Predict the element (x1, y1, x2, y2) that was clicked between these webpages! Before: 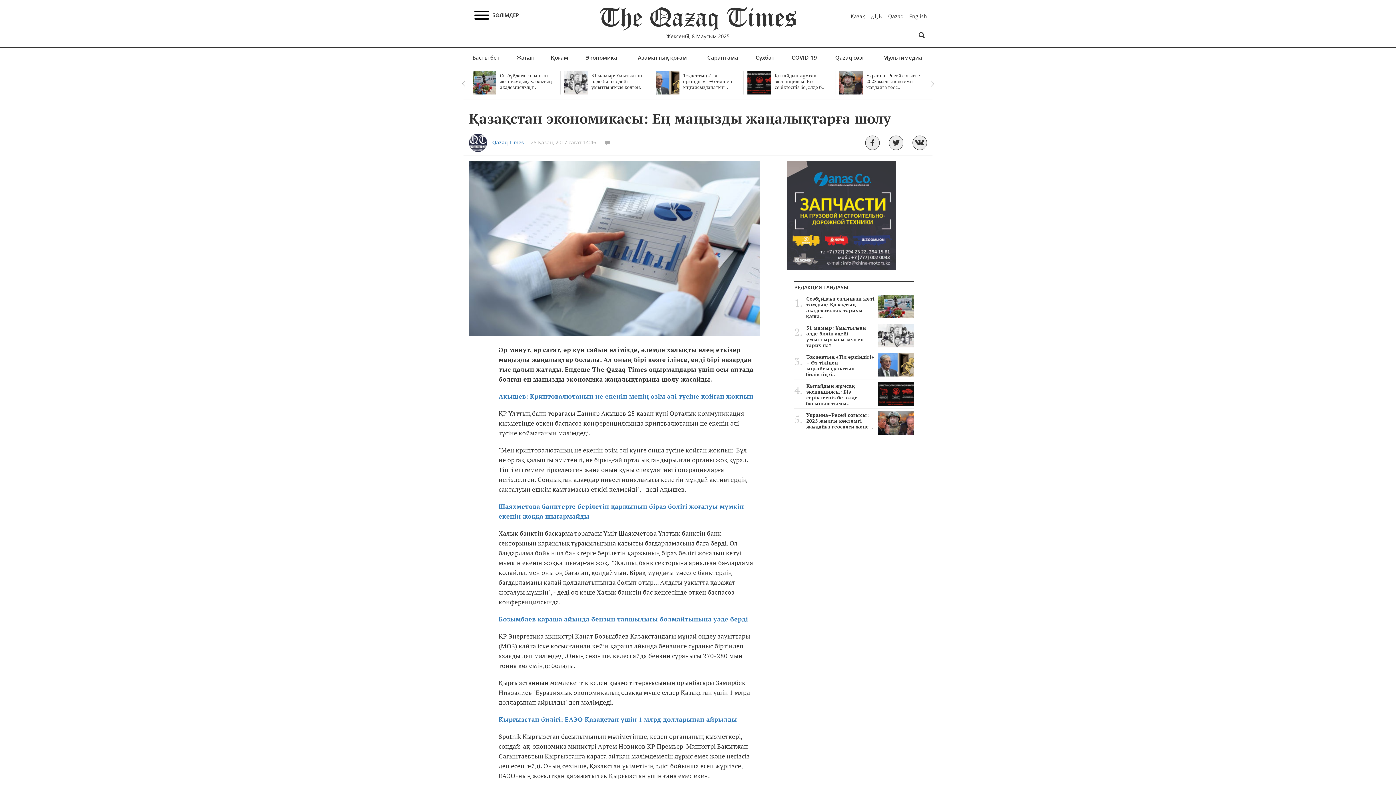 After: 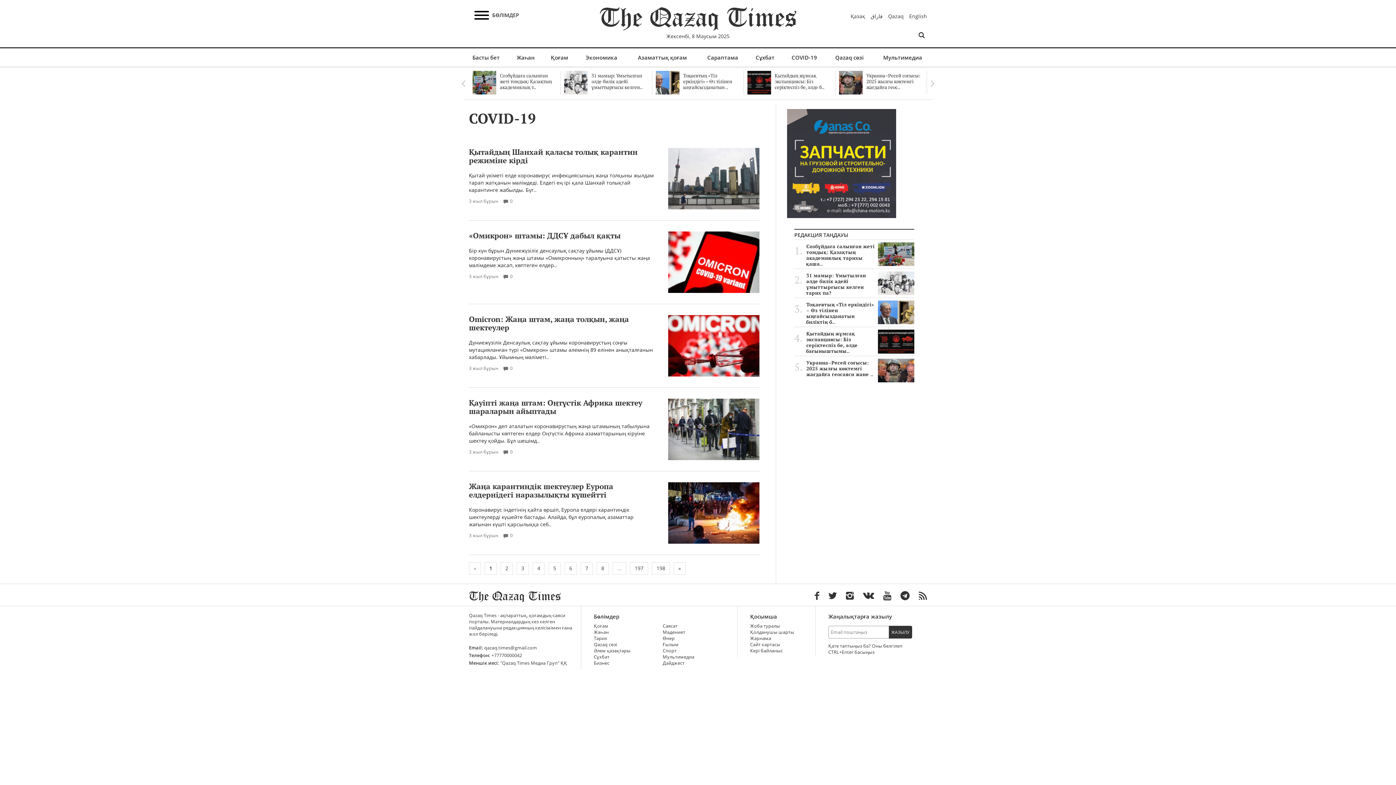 Action: bbox: (791, 53, 817, 61) label: COVID-19